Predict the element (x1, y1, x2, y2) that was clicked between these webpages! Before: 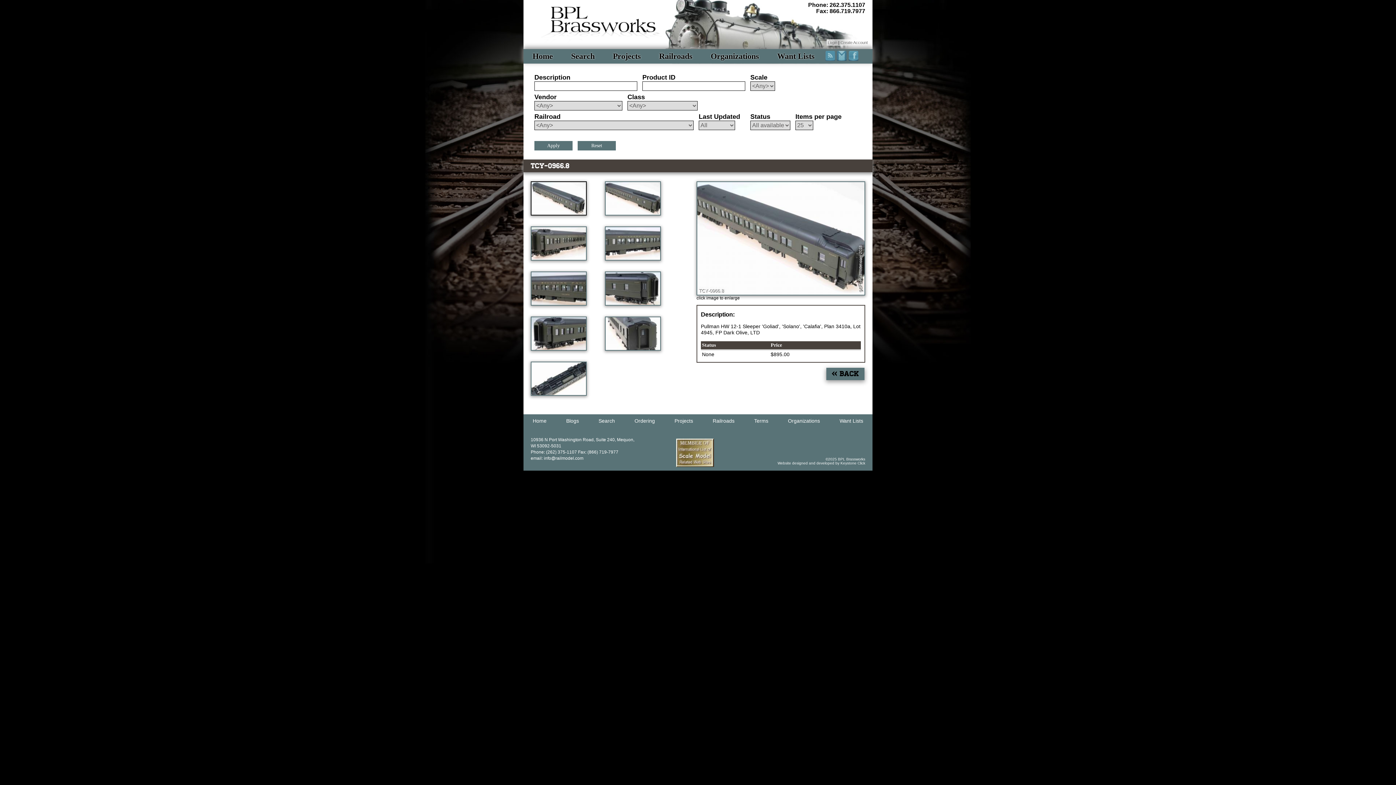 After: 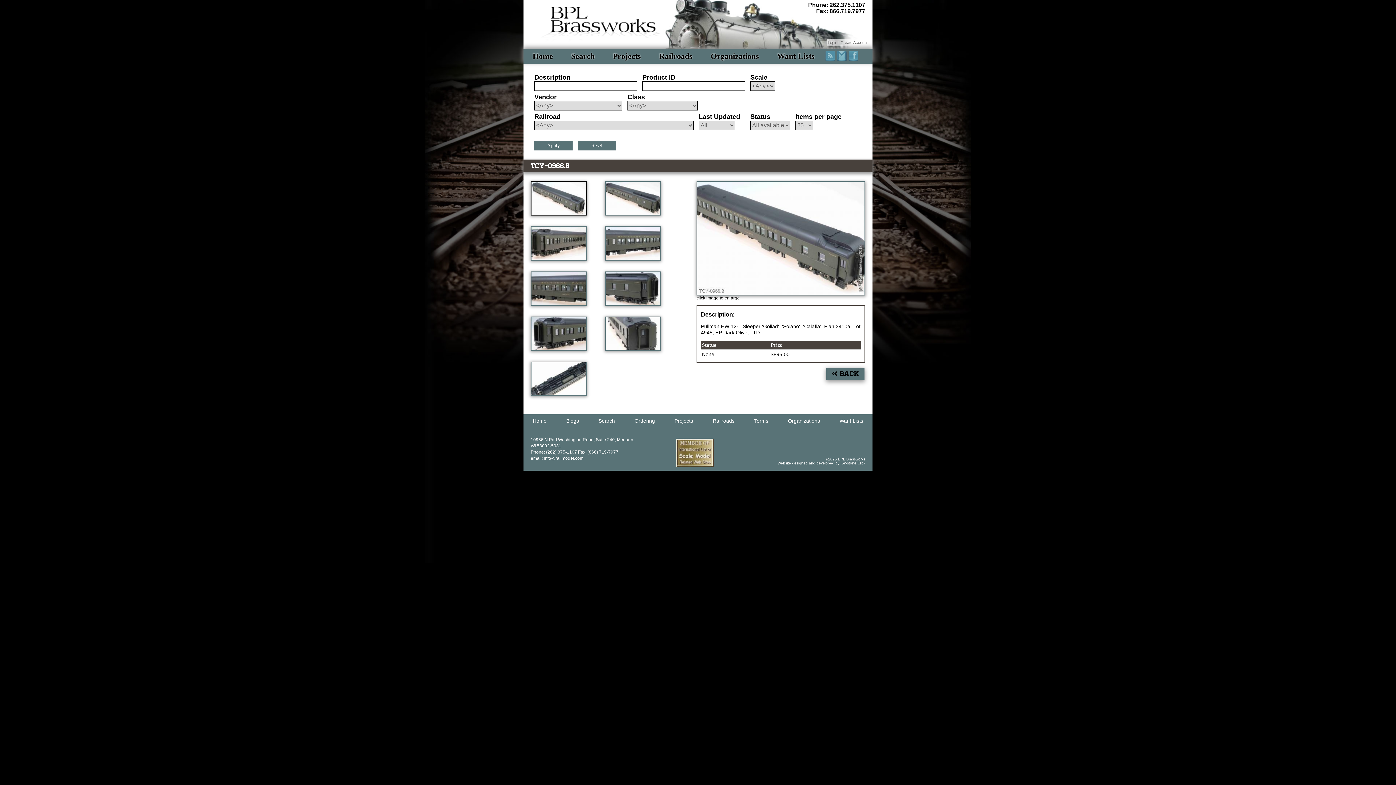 Action: label: Website designed and developed by Keystone Click bbox: (777, 461, 865, 465)